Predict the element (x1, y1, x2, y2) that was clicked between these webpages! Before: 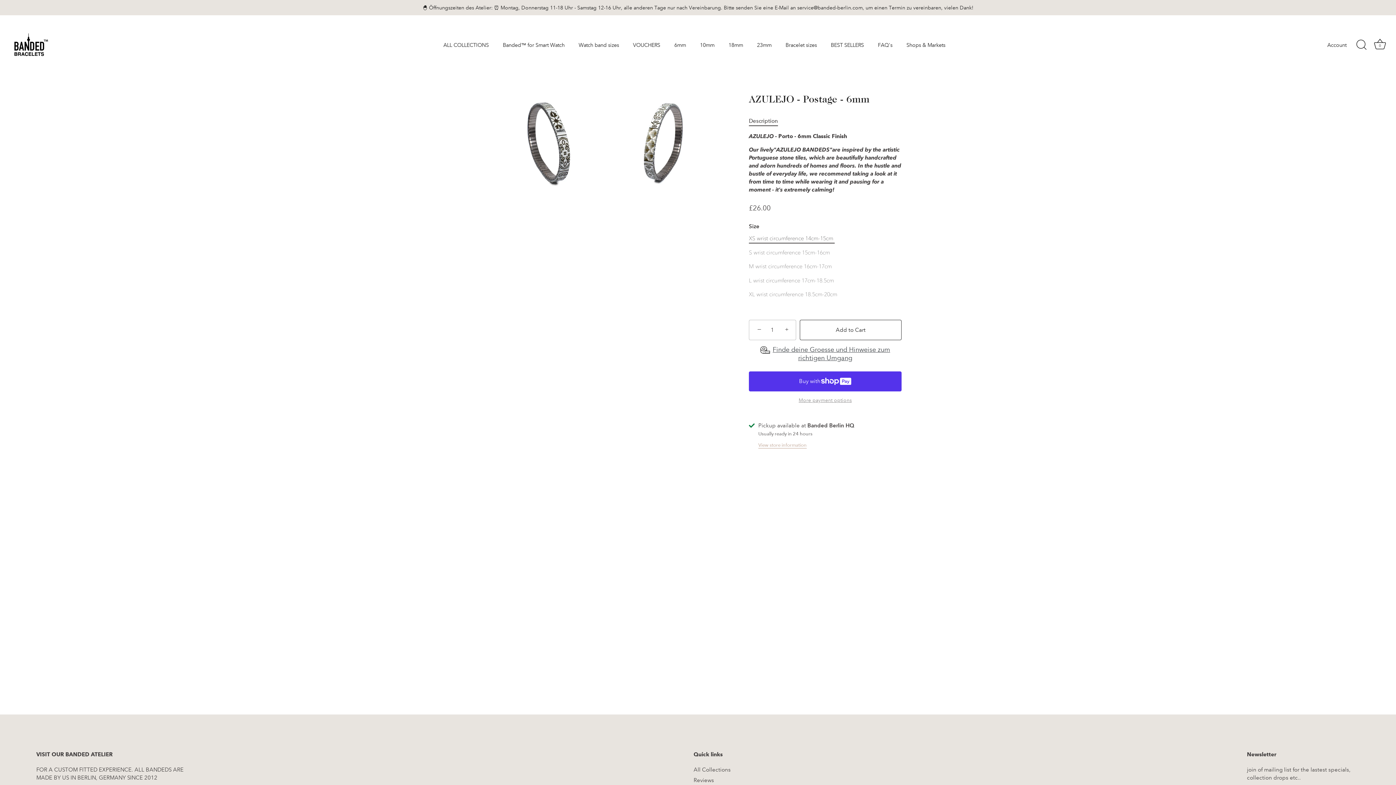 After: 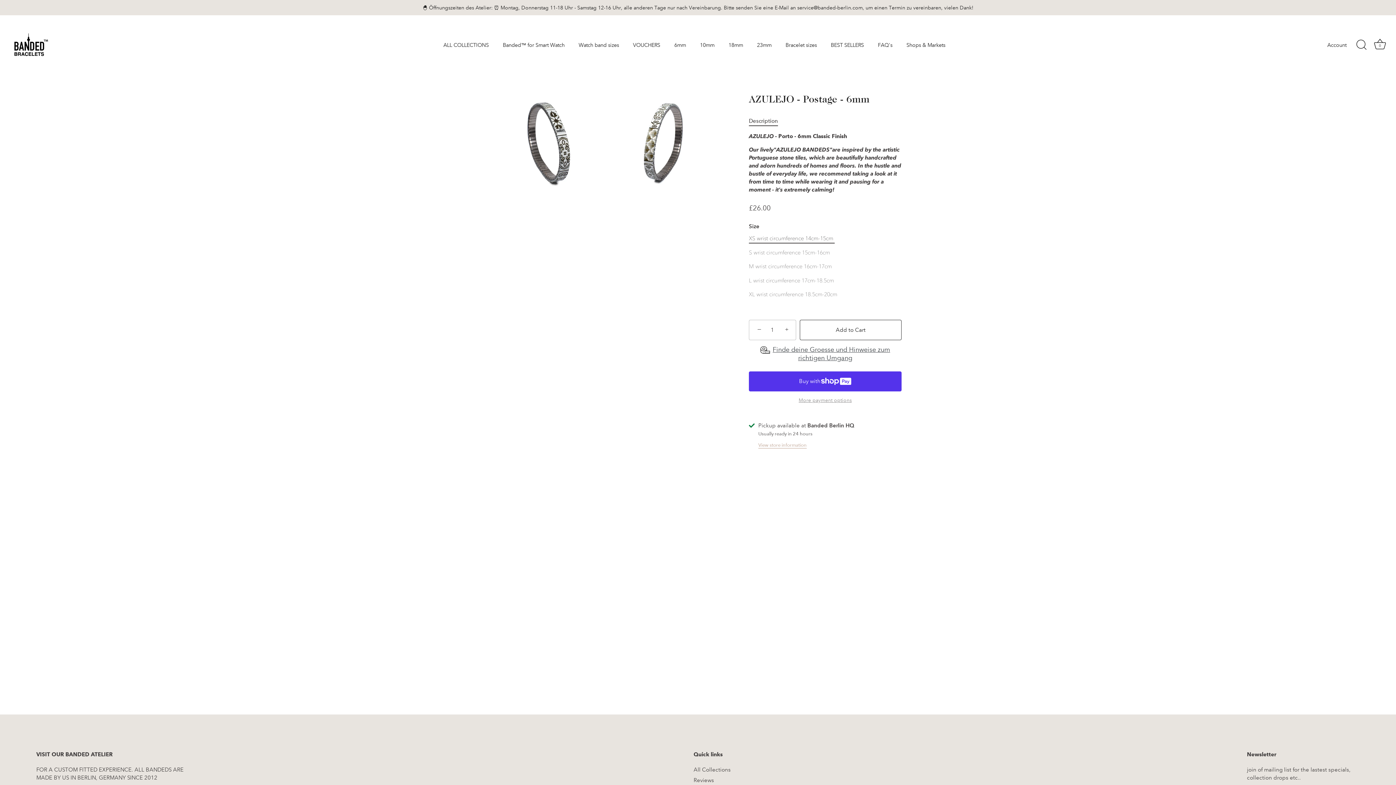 Action: label: Description bbox: (749, 117, 778, 124)